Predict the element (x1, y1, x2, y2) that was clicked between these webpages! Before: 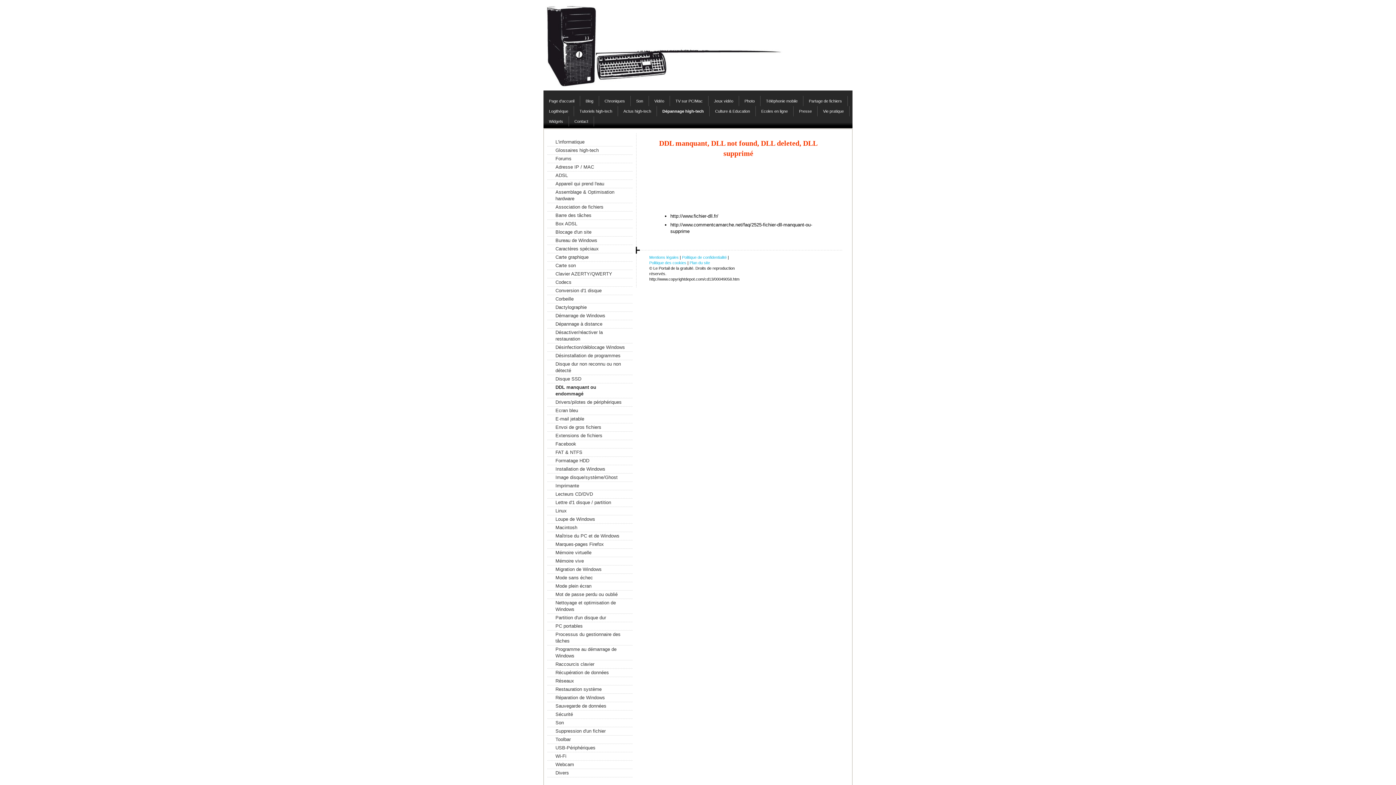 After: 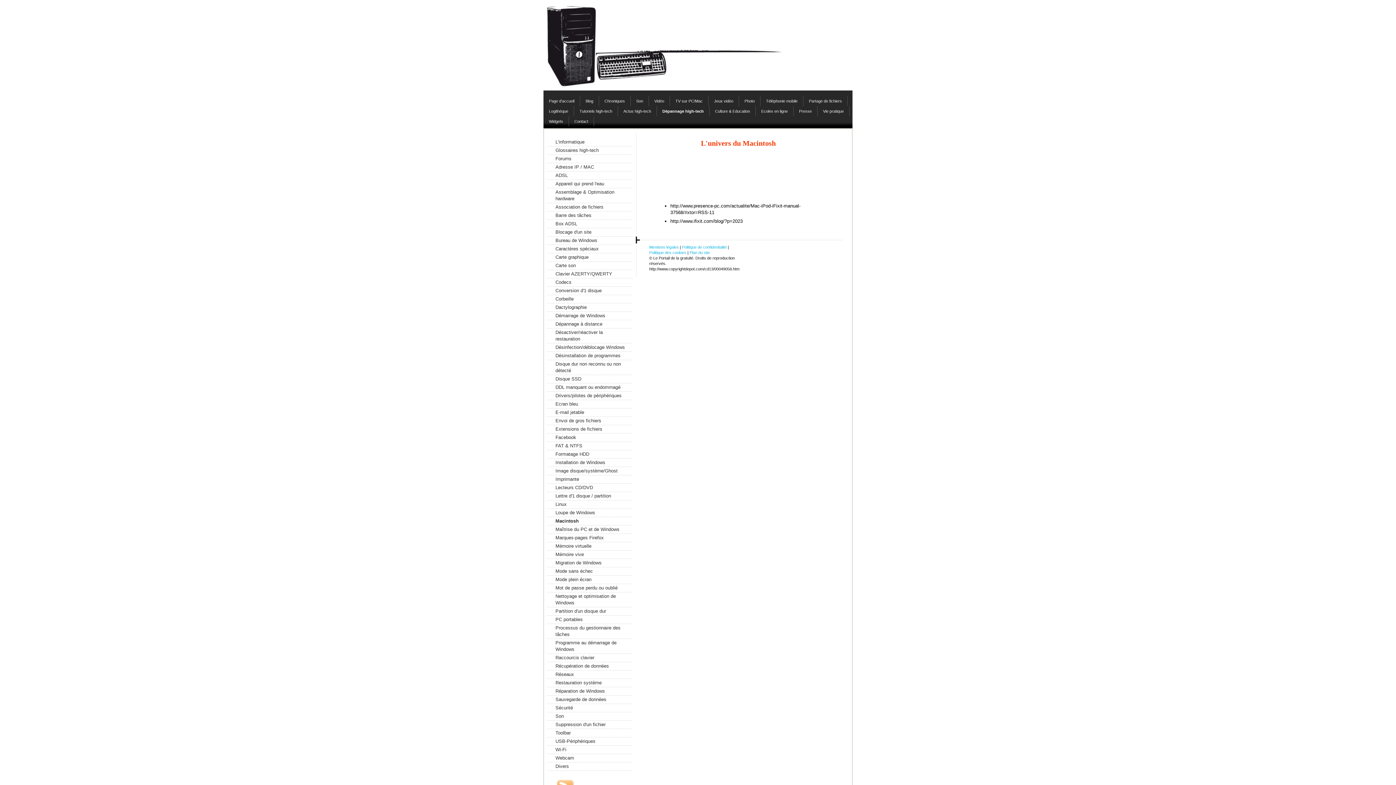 Action: bbox: (547, 524, 632, 532) label: Macintosh